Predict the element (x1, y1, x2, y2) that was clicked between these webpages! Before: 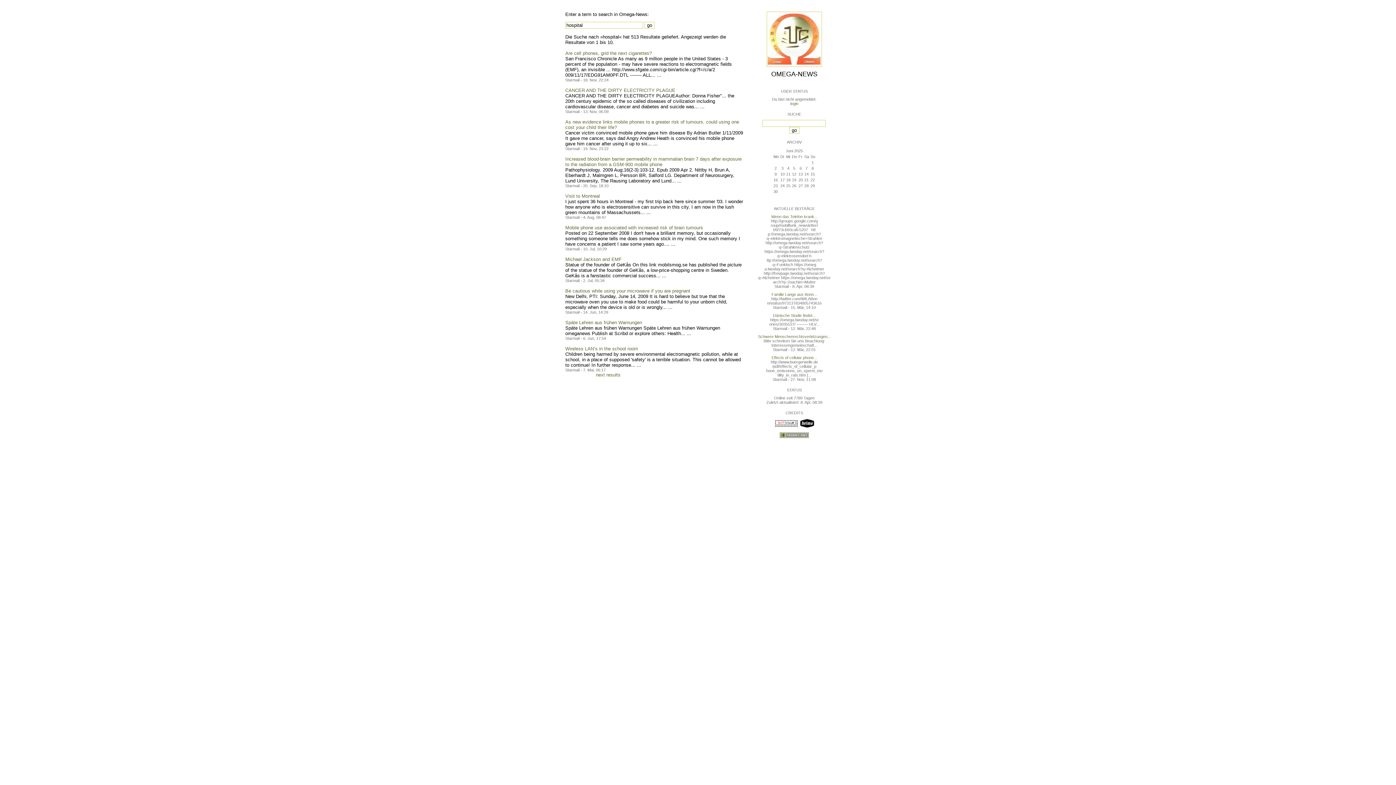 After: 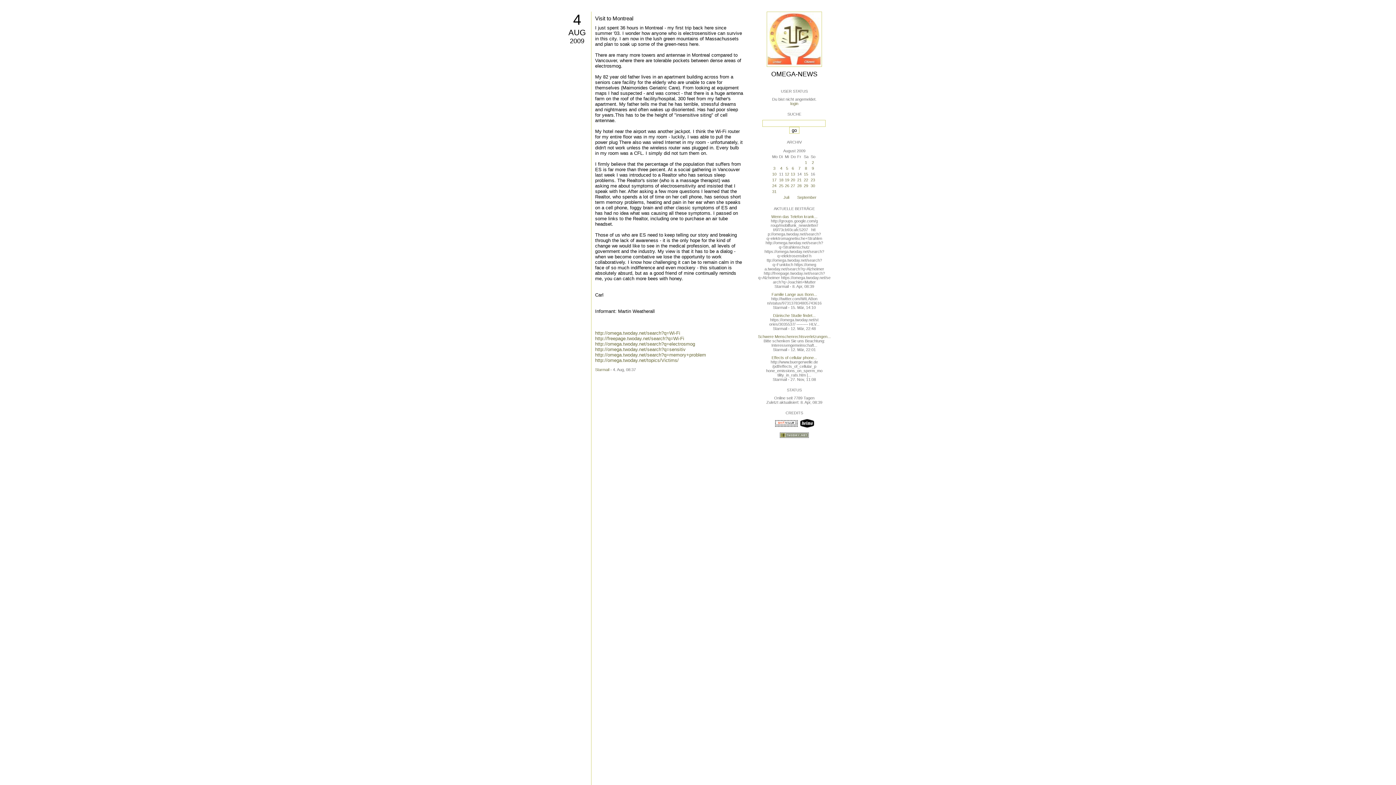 Action: bbox: (565, 193, 600, 198) label: Visit to Montreal